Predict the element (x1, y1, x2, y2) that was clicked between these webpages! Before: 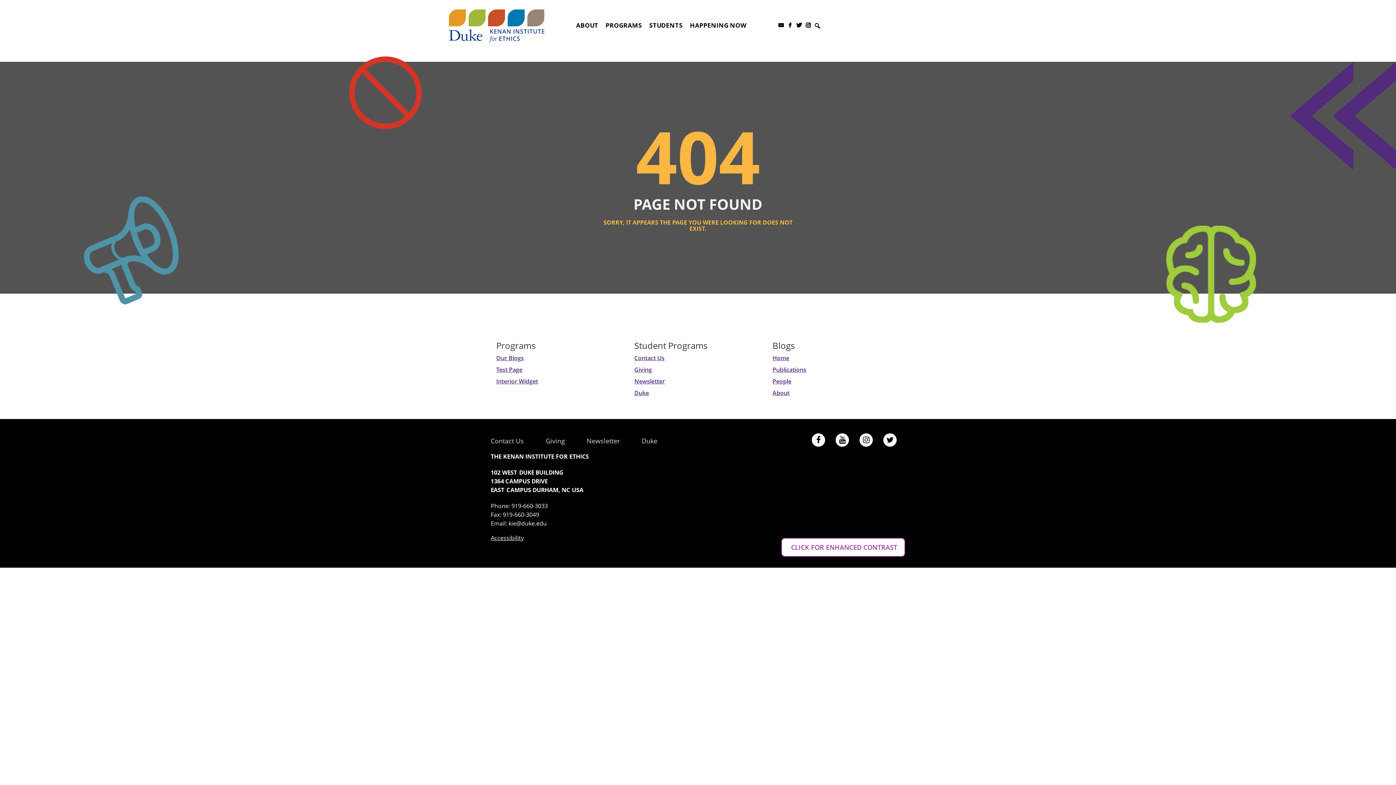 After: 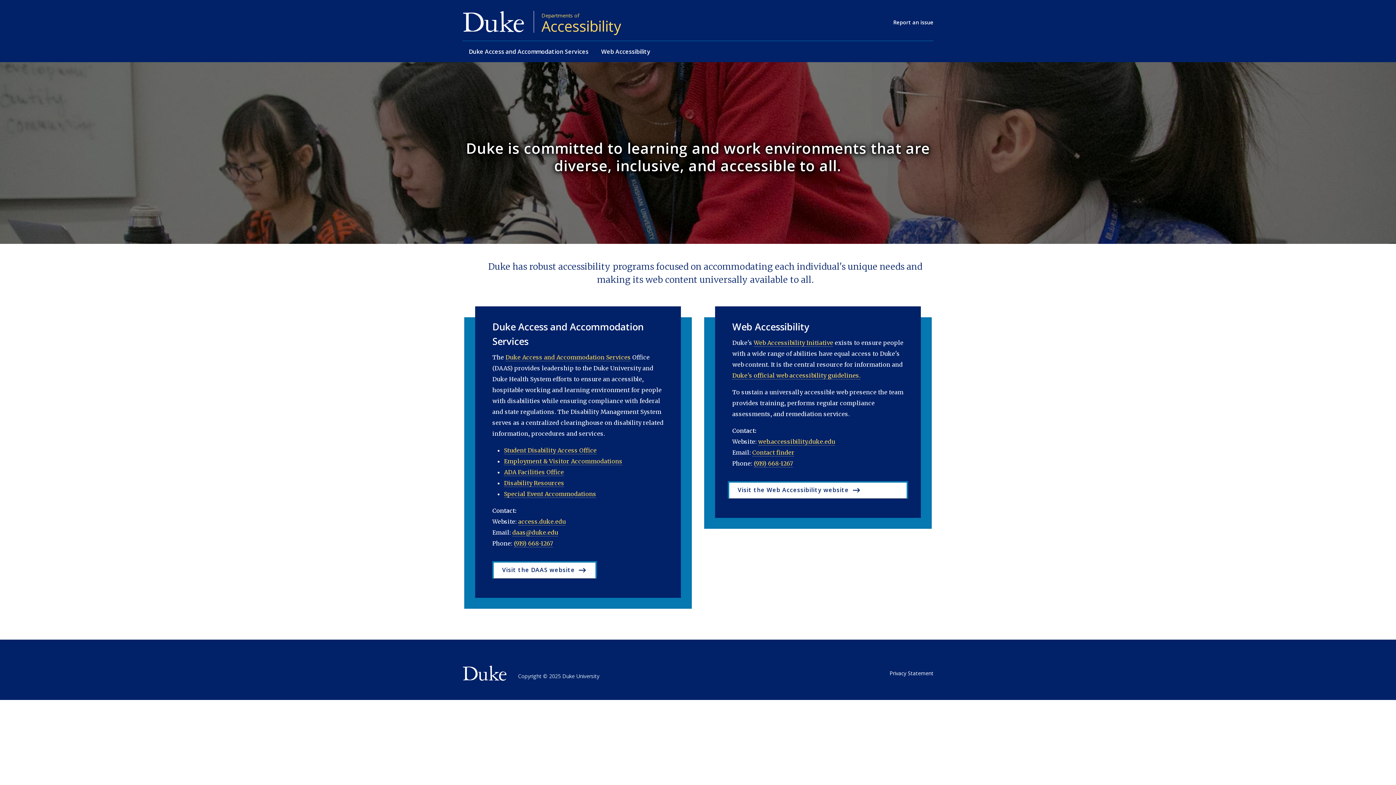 Action: bbox: (490, 534, 524, 542) label: Accessibility